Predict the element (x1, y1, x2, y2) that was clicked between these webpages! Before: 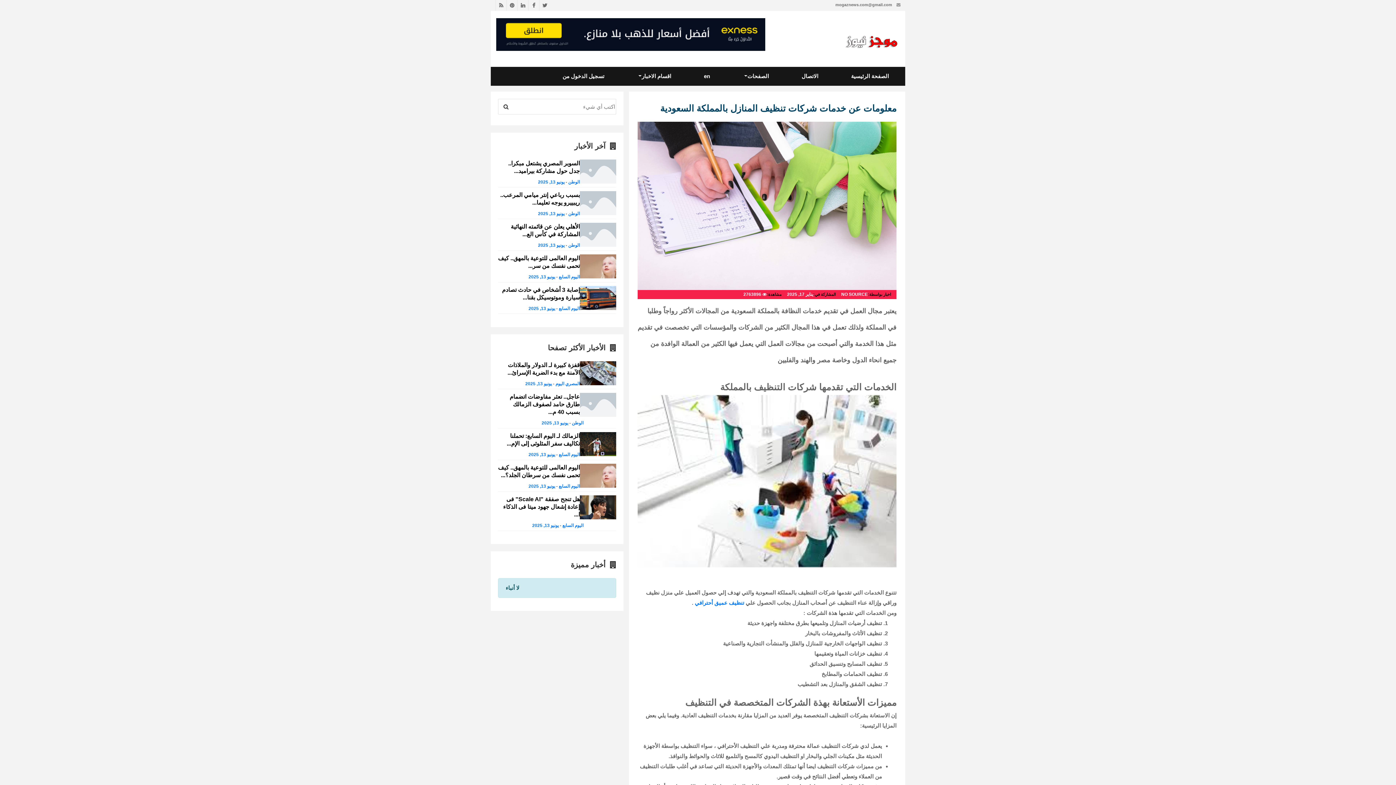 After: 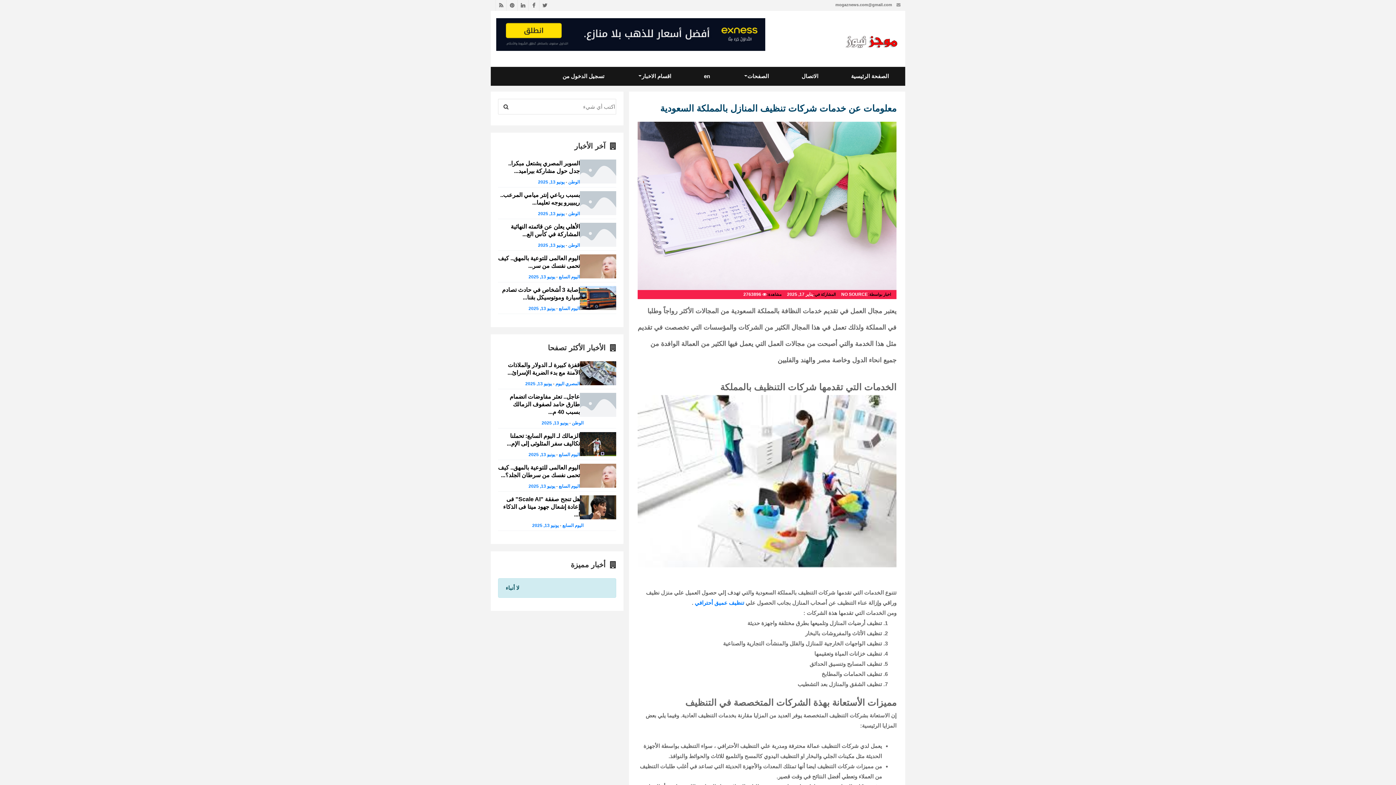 Action: bbox: (835, 2, 892, 6) label: mogaznews.com@gmail.com